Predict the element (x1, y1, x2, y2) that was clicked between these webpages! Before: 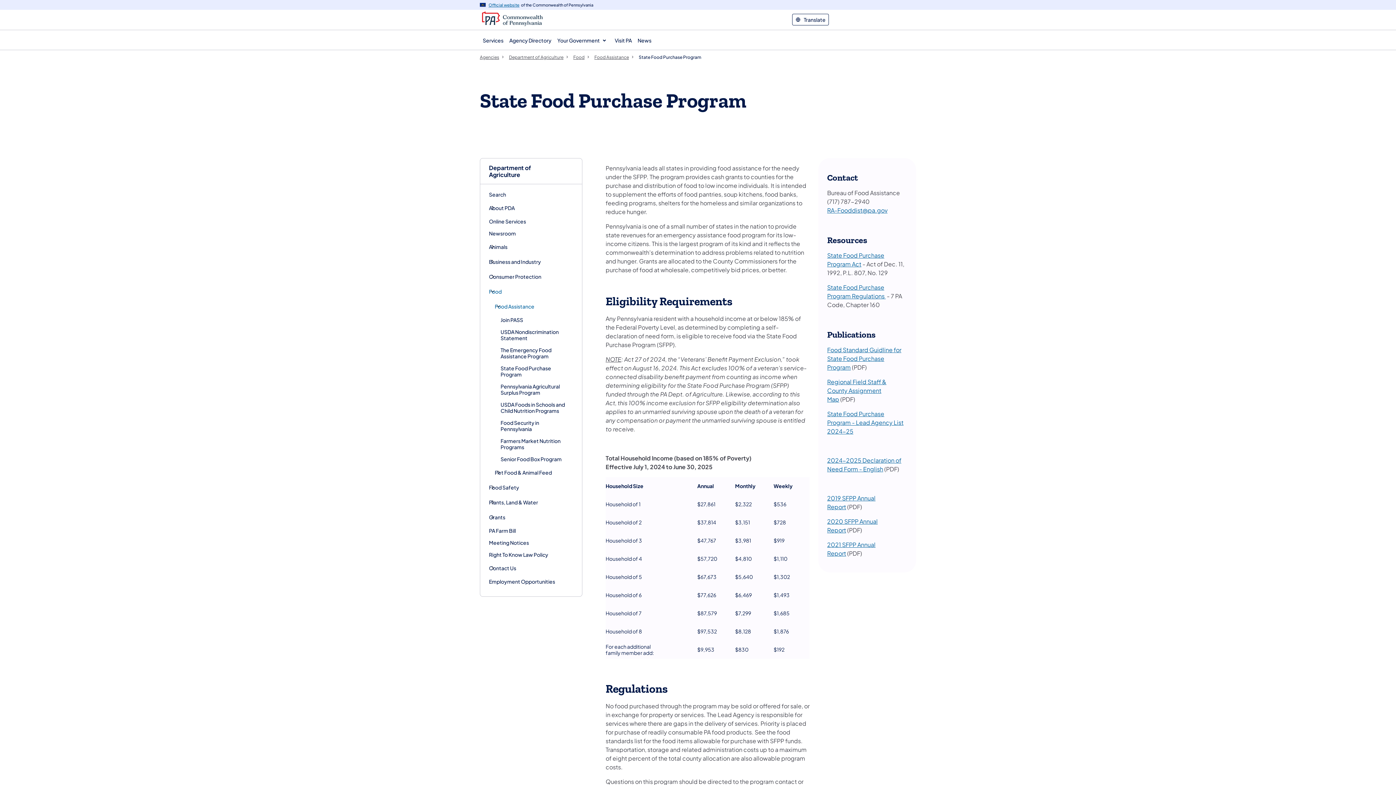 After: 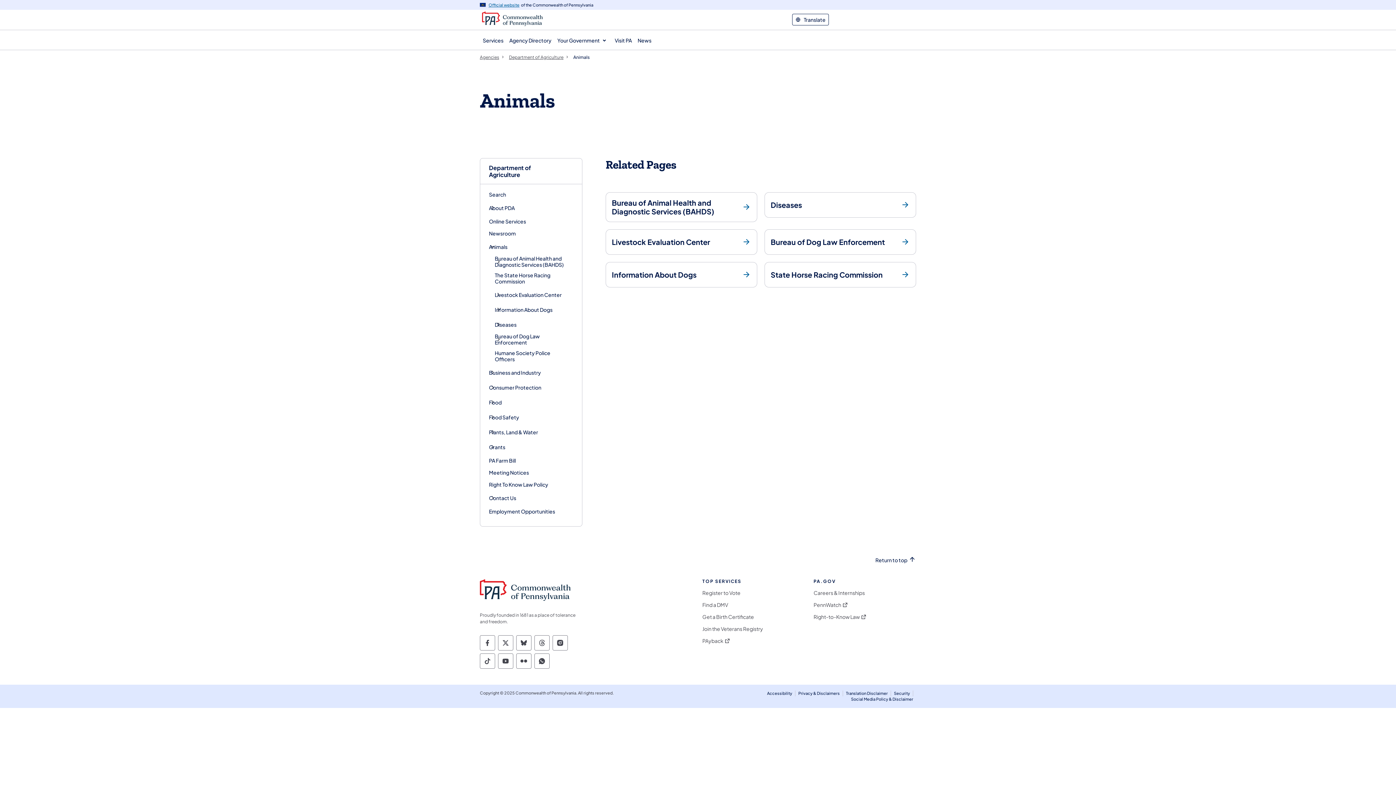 Action: bbox: (489, 243, 507, 250) label: Animals